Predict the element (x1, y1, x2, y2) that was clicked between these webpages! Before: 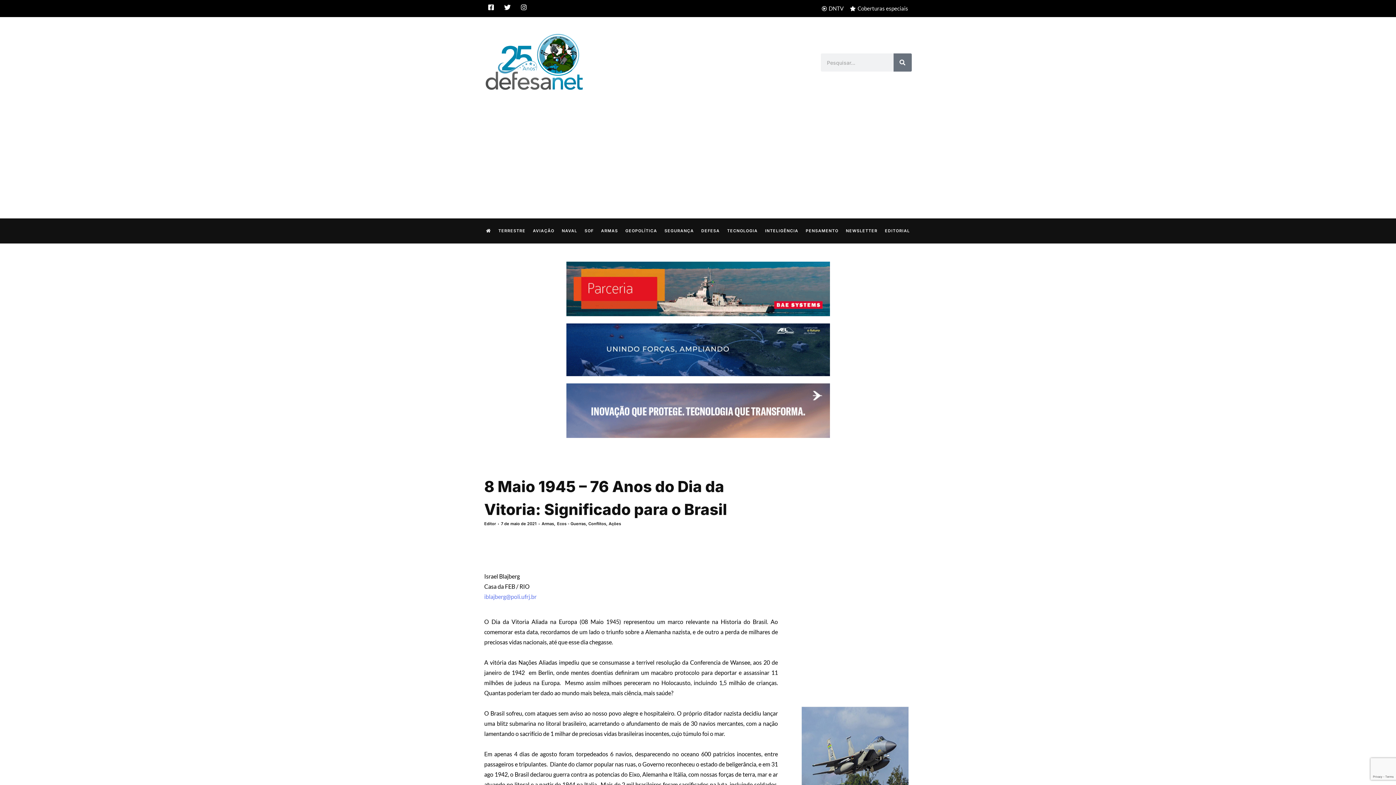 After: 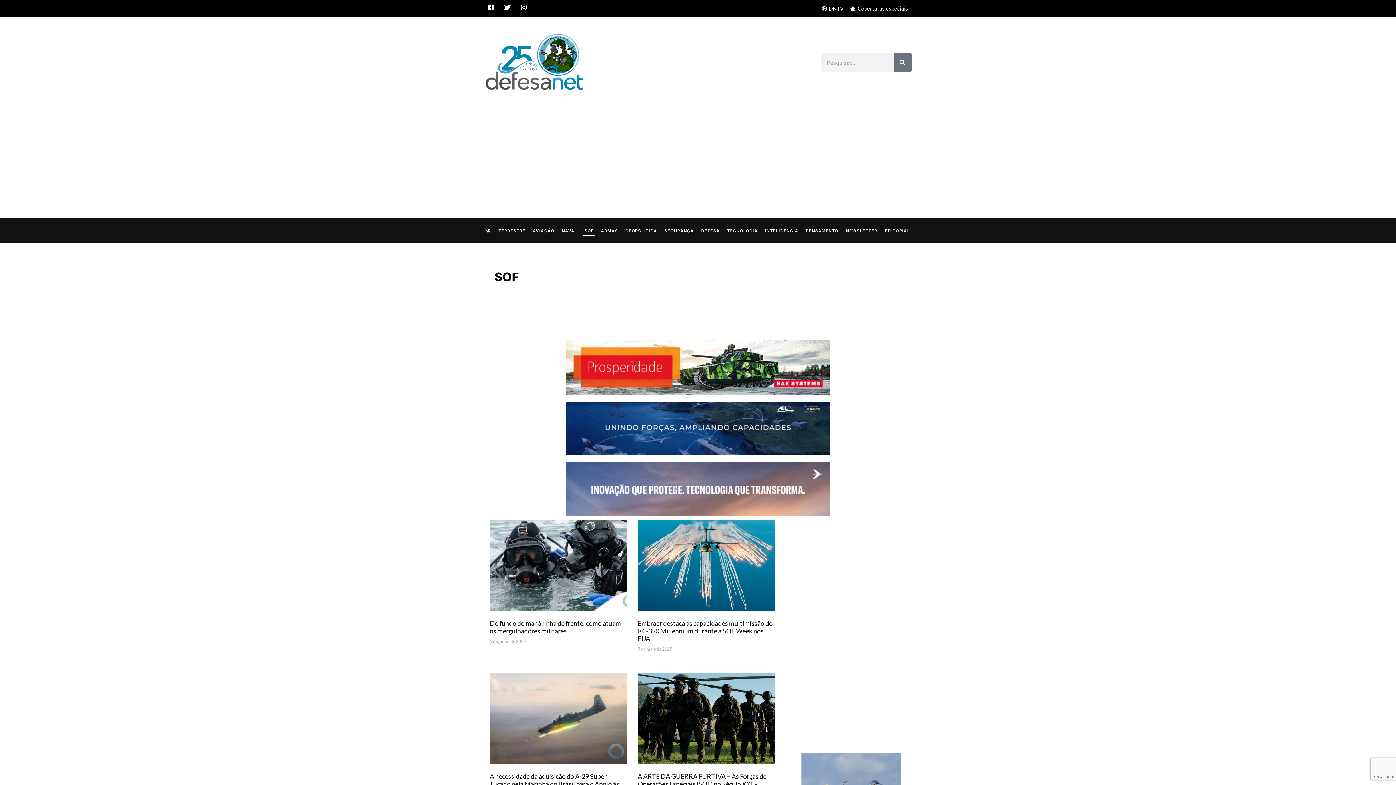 Action: label: SOF bbox: (582, 225, 595, 236)